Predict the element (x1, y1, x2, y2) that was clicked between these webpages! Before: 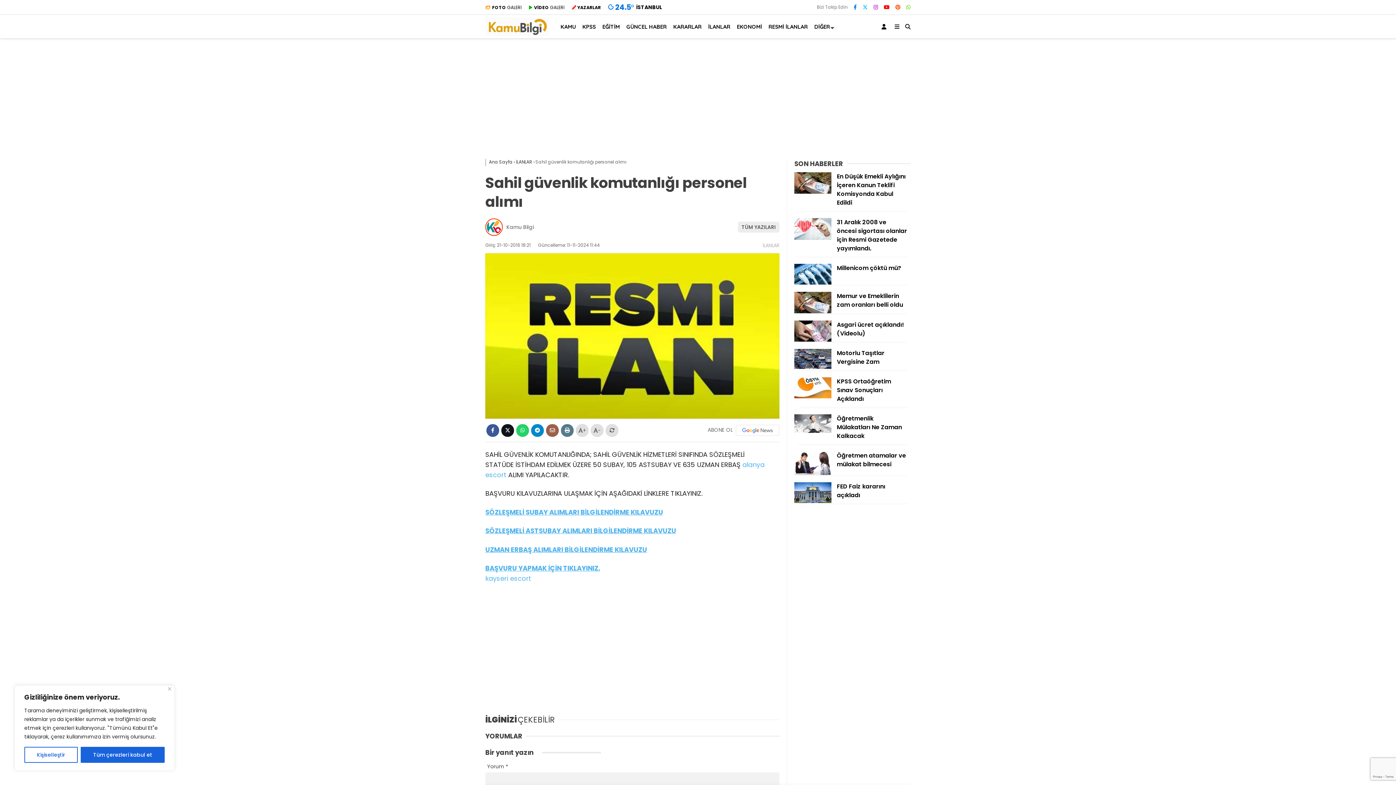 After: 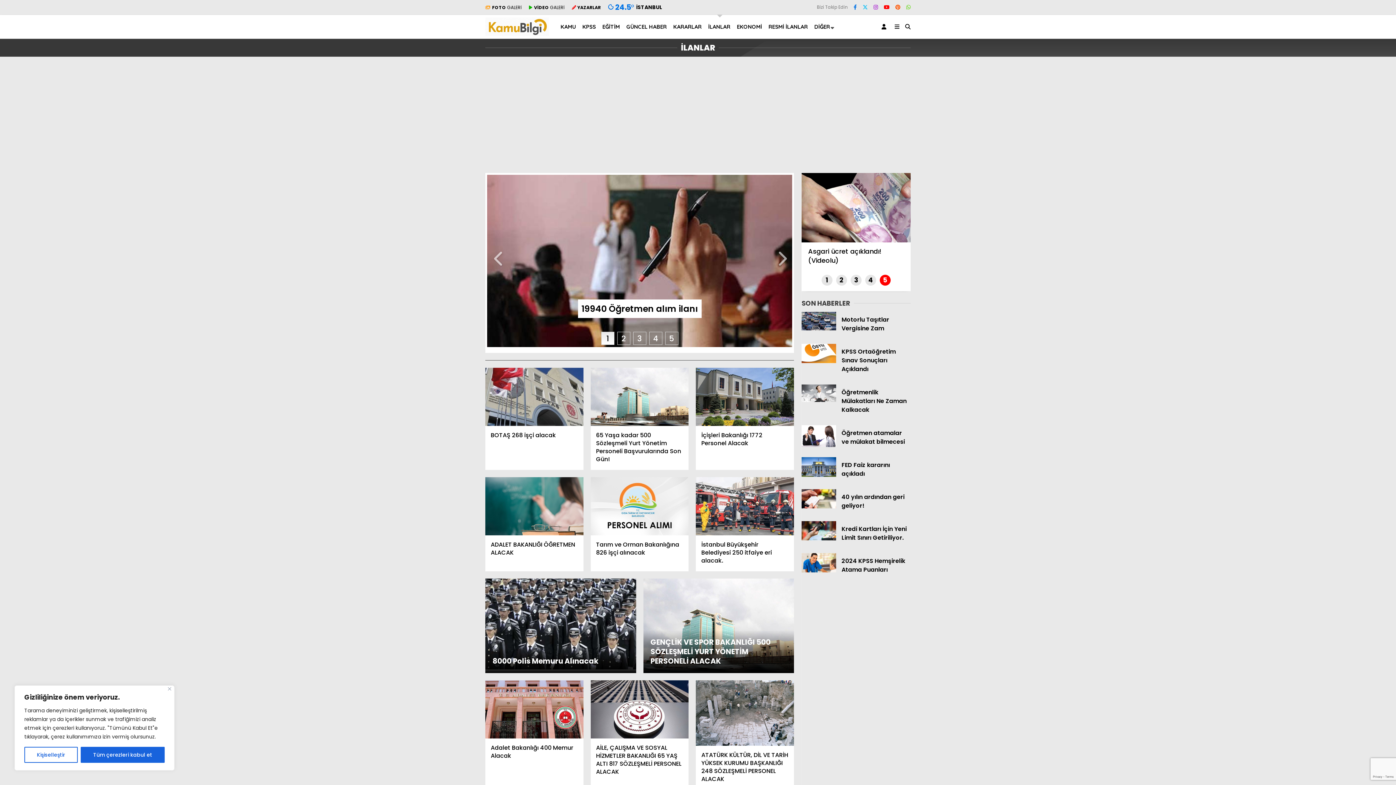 Action: label: İLANLAR bbox: (762, 242, 779, 249)